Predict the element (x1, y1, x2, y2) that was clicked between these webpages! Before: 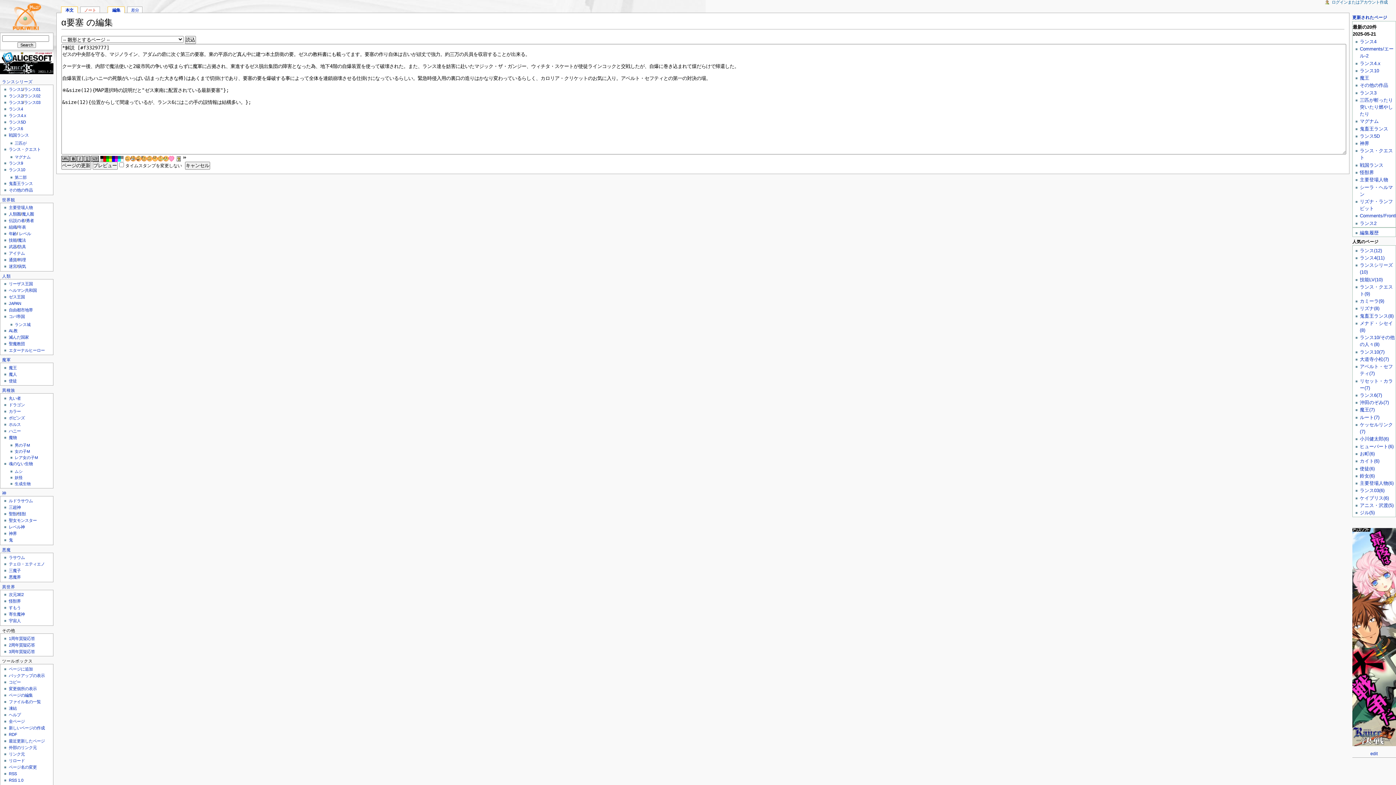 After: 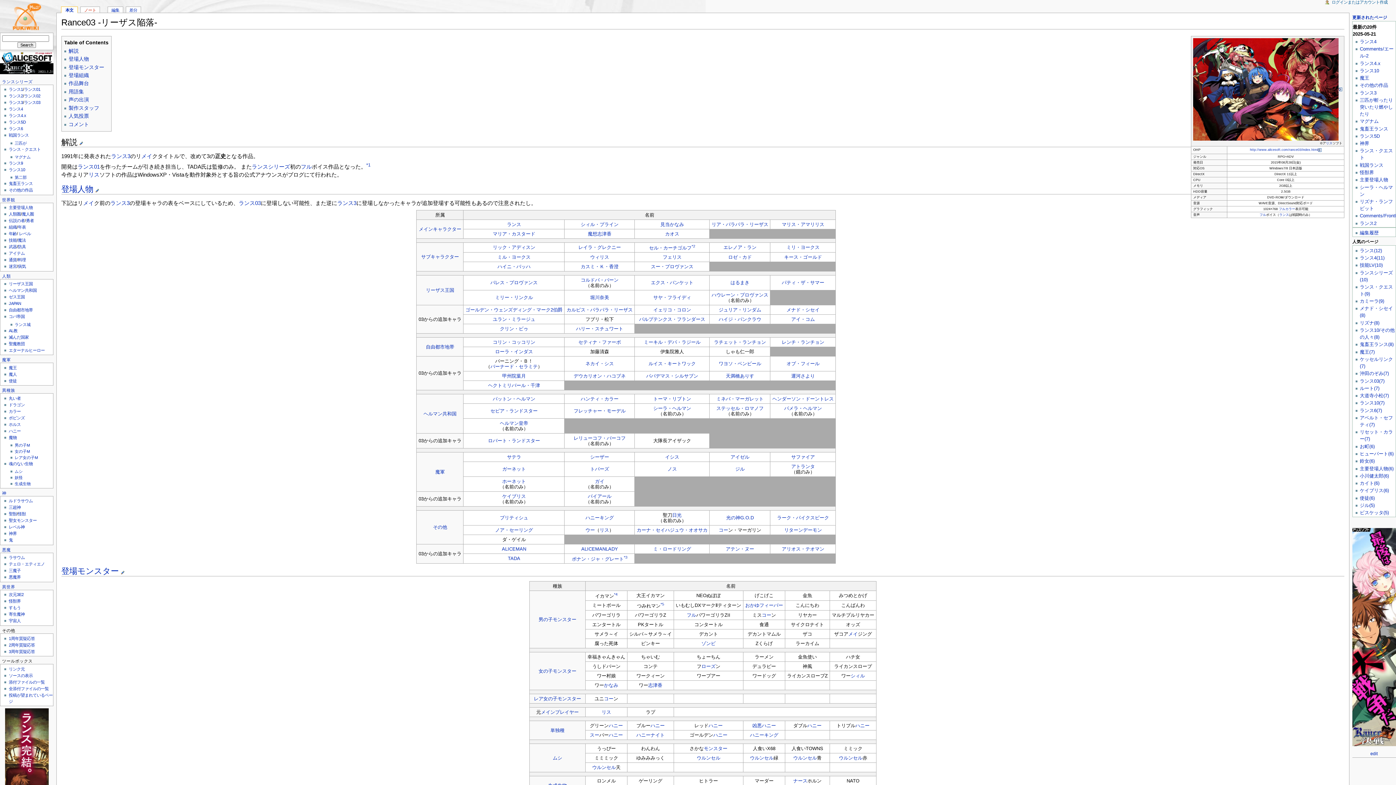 Action: bbox: (24, 100, 40, 104) label: ランス03